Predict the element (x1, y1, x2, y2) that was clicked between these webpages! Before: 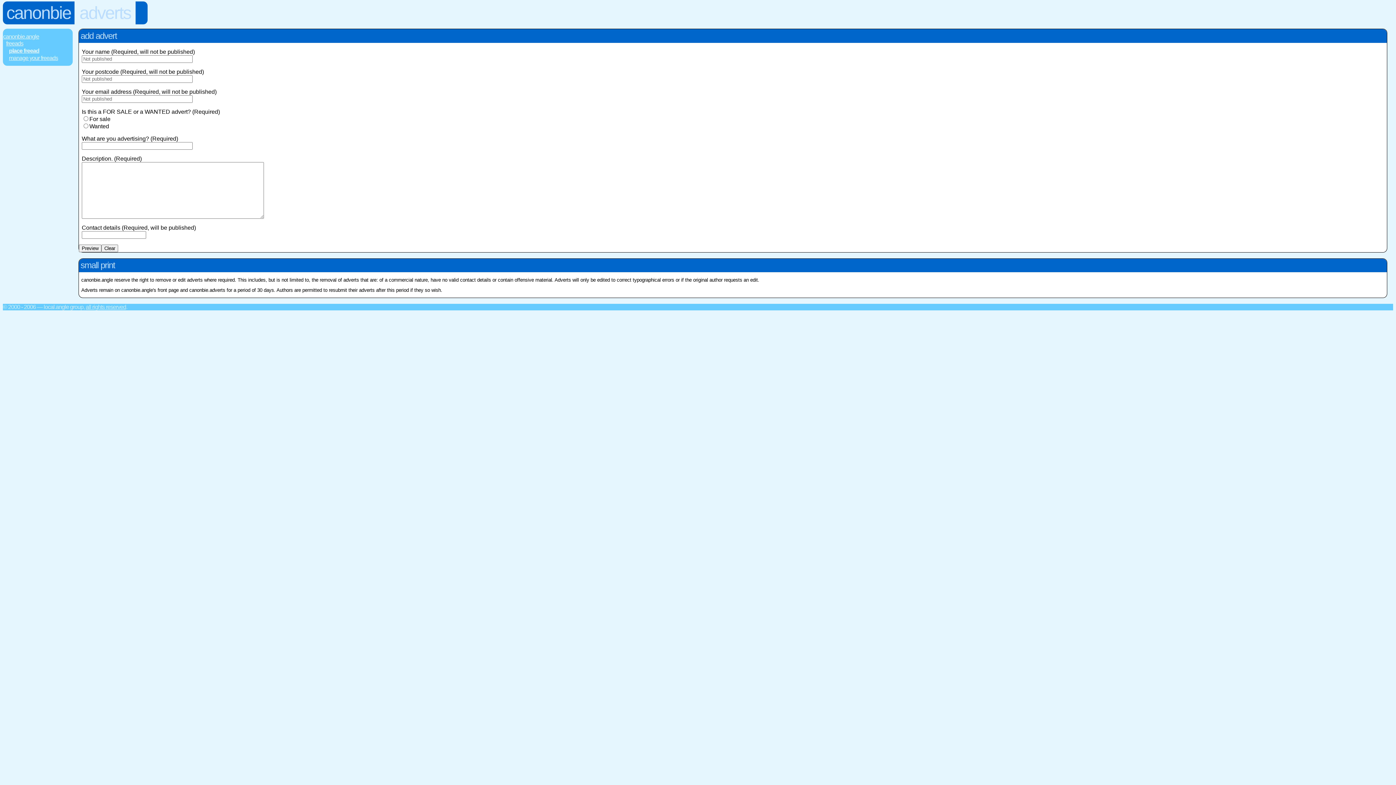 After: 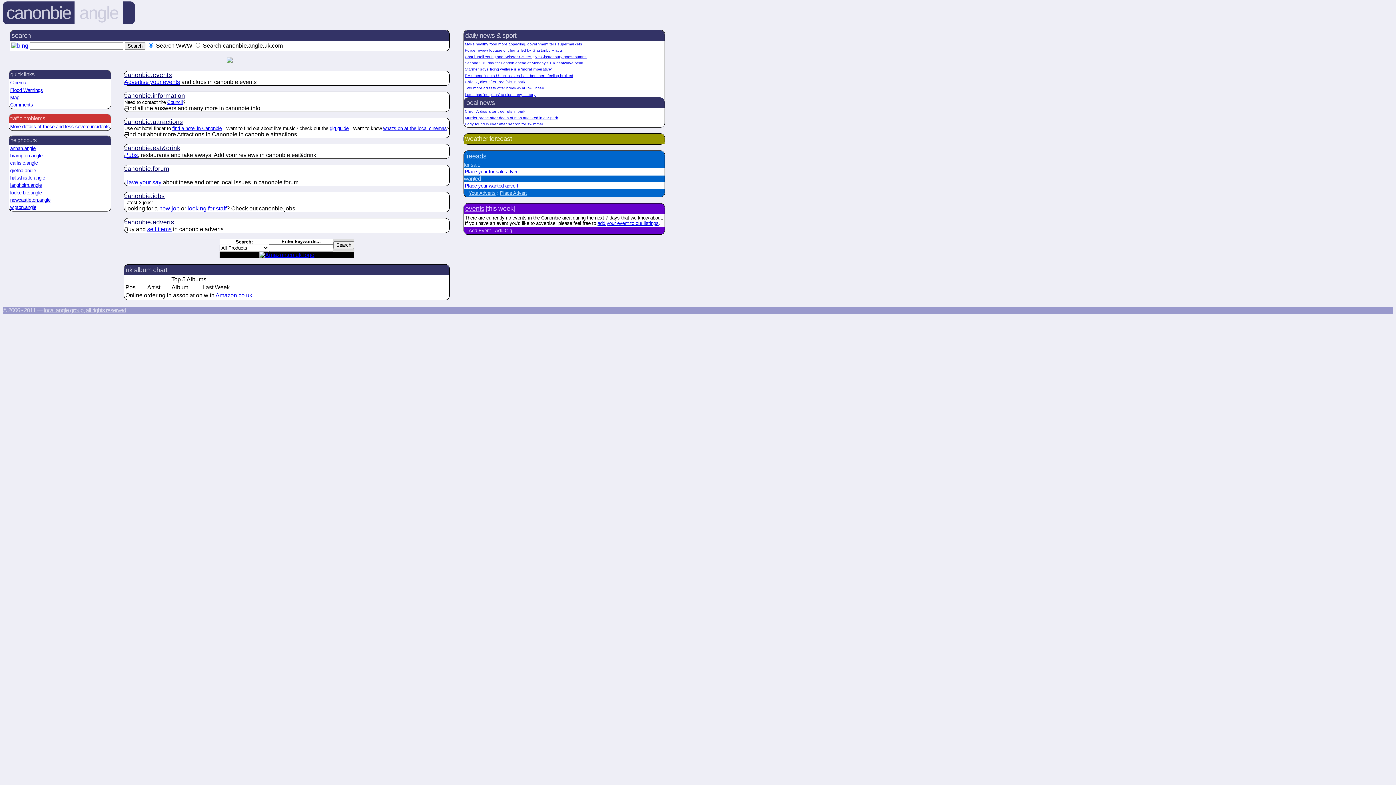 Action: bbox: (2, 33, 72, 40) label: canonbie.angle